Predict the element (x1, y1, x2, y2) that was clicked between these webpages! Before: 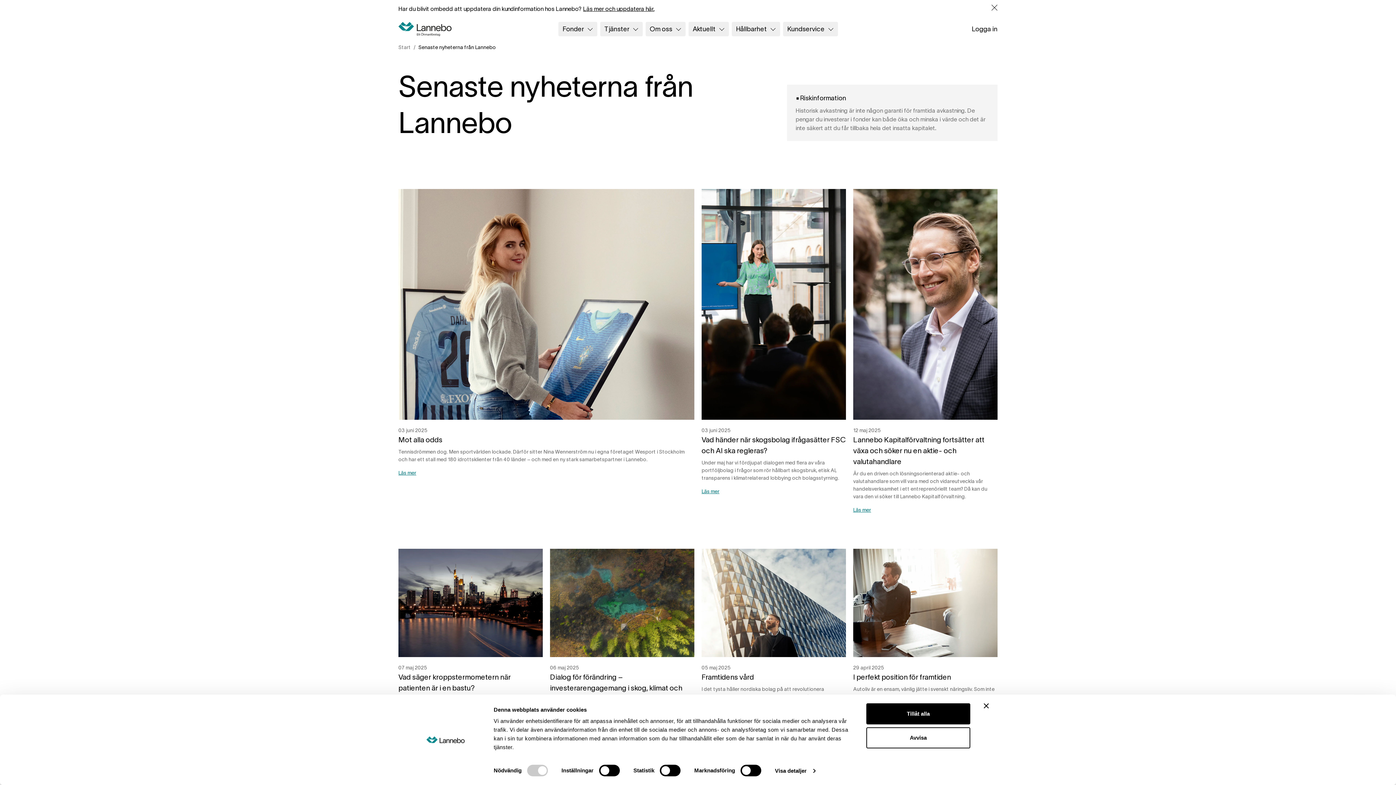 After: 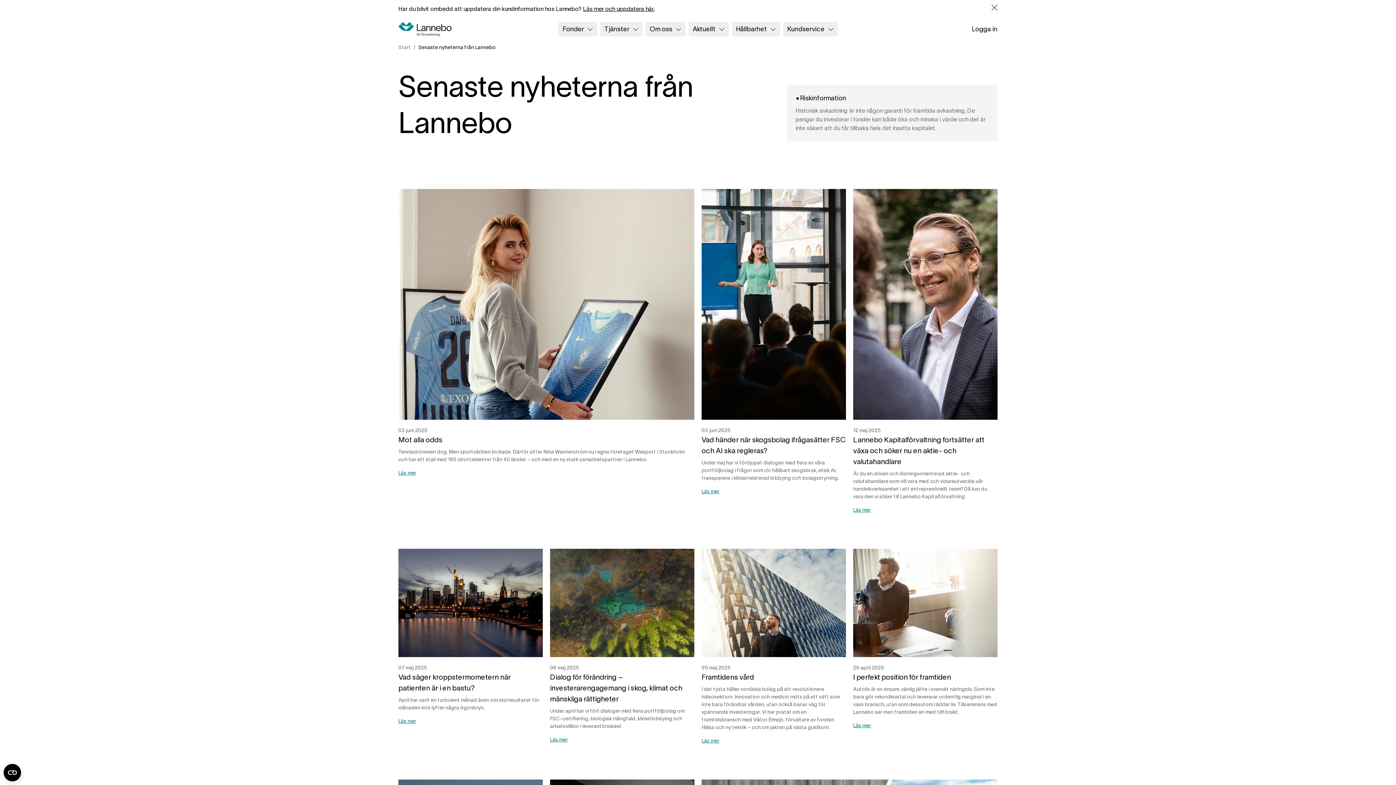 Action: bbox: (984, 703, 989, 708) label: Stäng panelen